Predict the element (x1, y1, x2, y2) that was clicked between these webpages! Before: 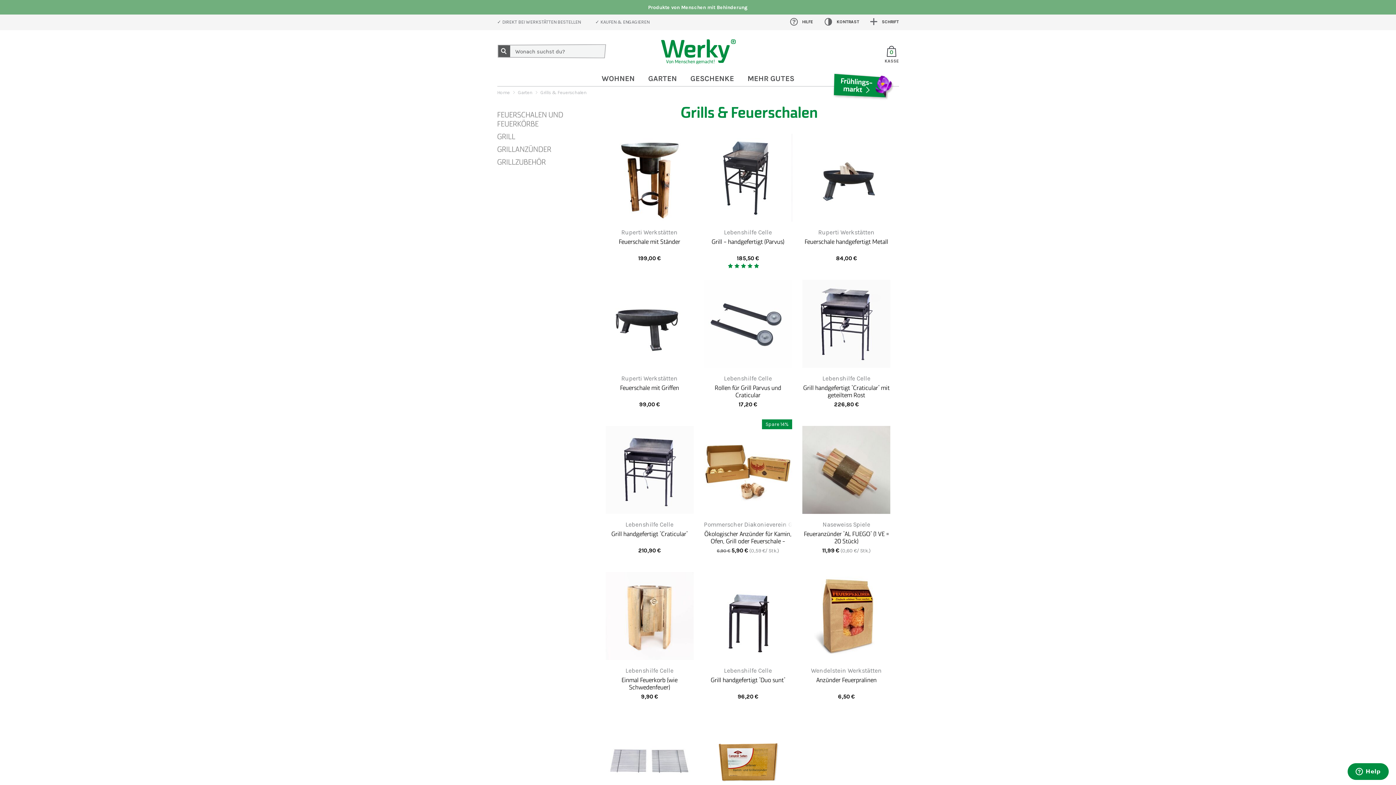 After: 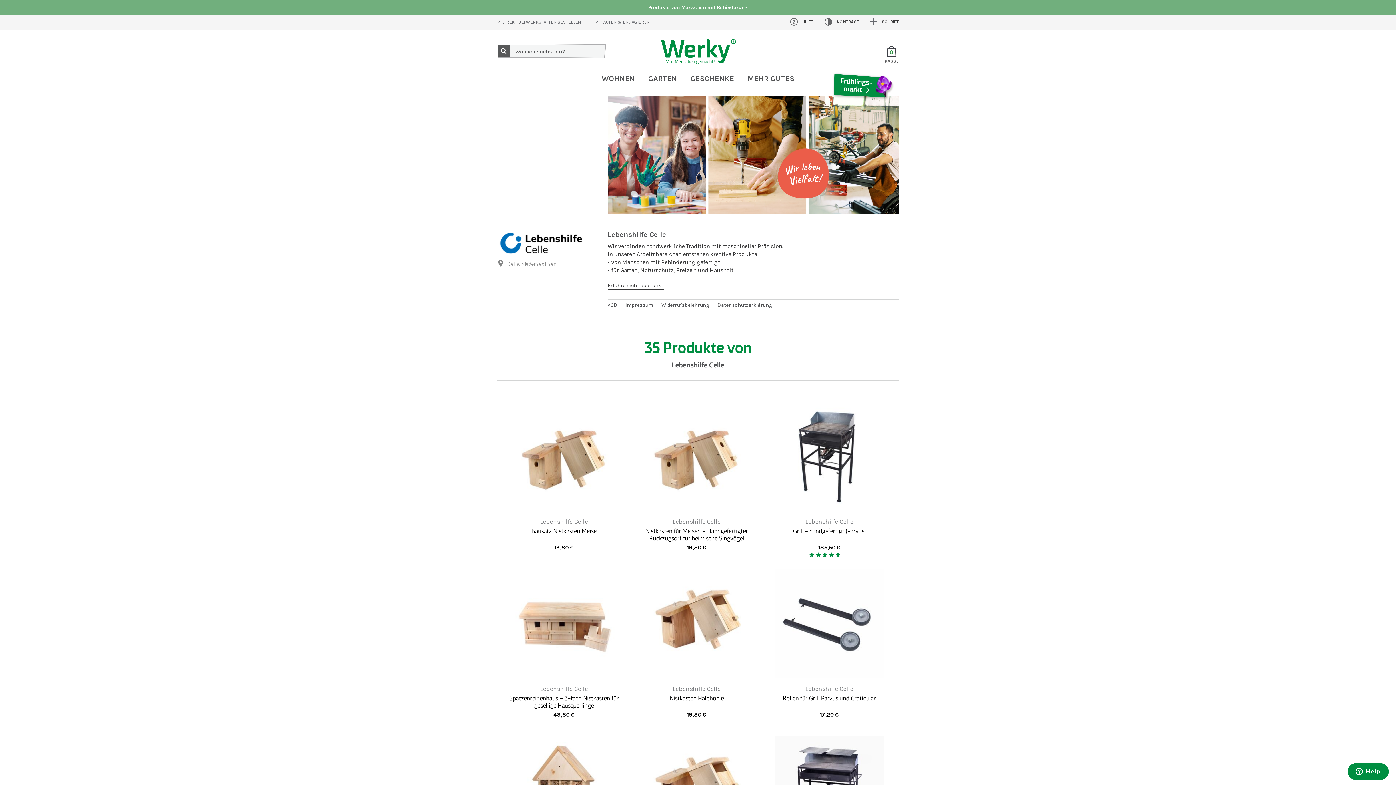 Action: bbox: (724, 667, 772, 674) label: Lebenshilfe Celle